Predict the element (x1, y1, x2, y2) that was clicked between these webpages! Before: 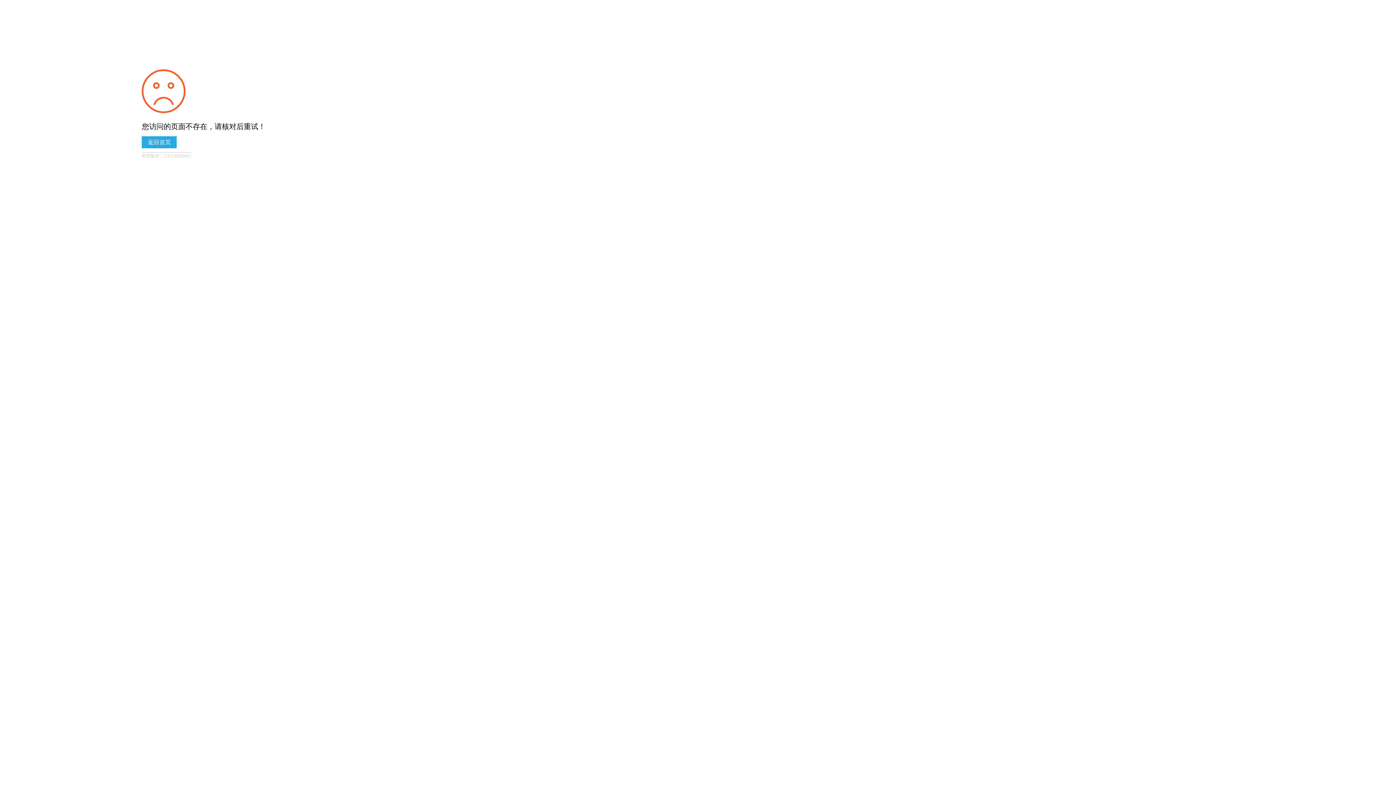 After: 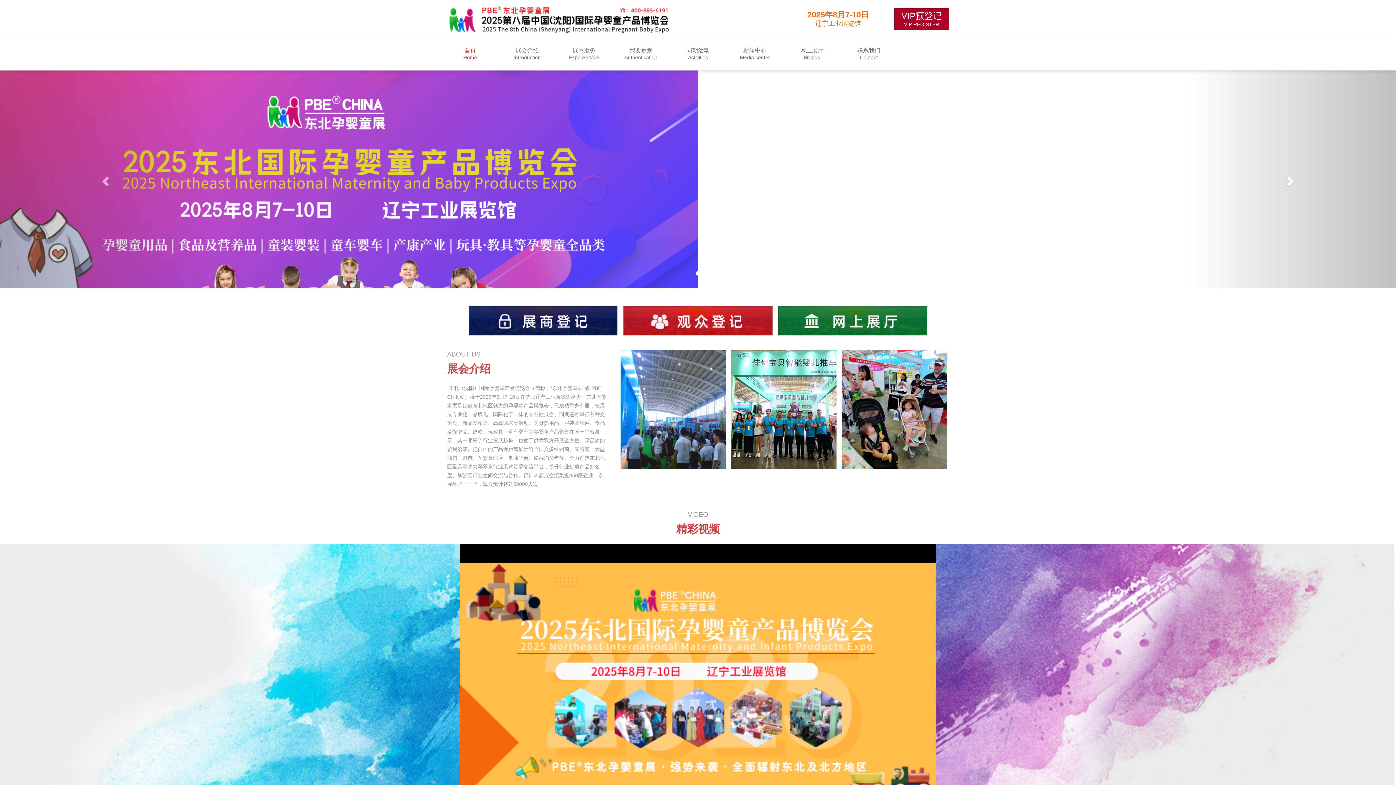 Action: label: 返回首页 bbox: (141, 136, 176, 148)